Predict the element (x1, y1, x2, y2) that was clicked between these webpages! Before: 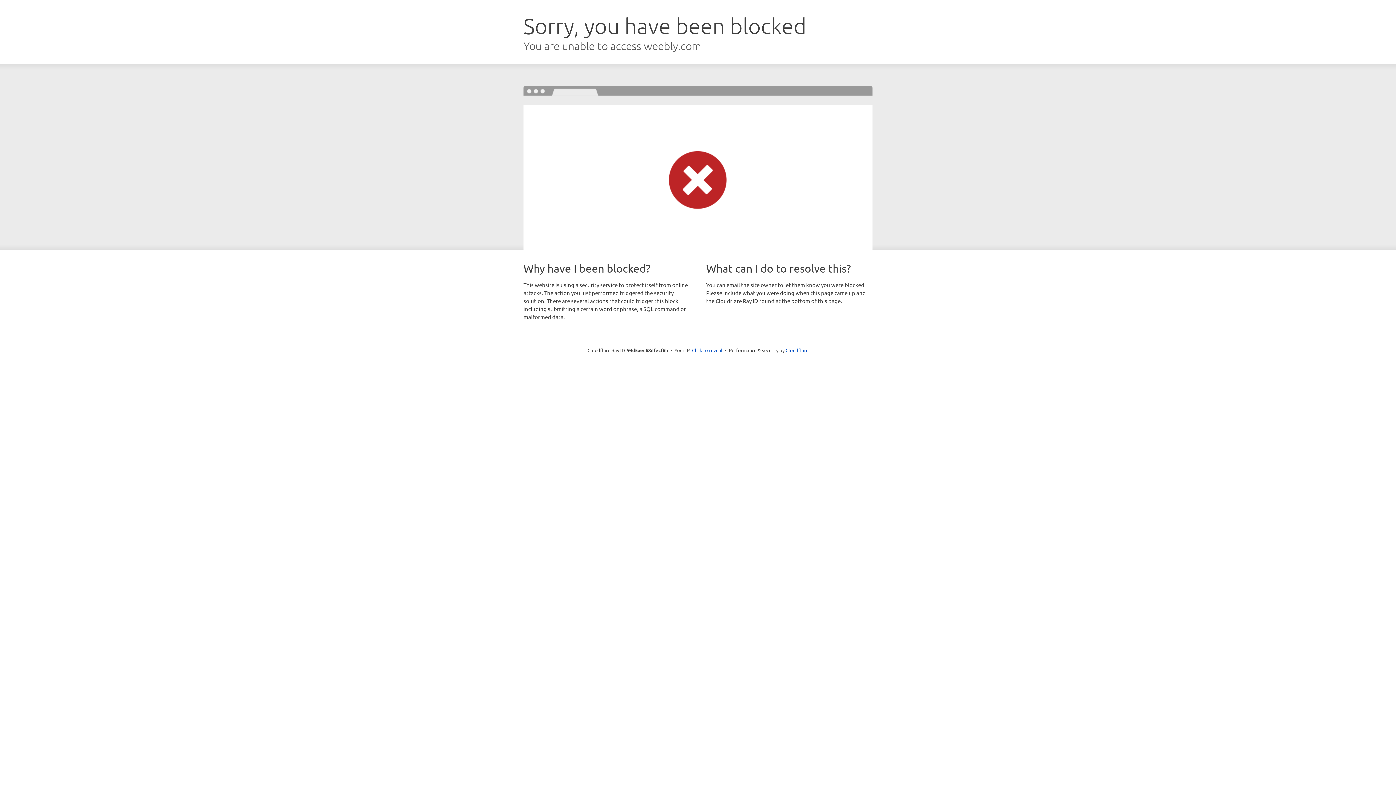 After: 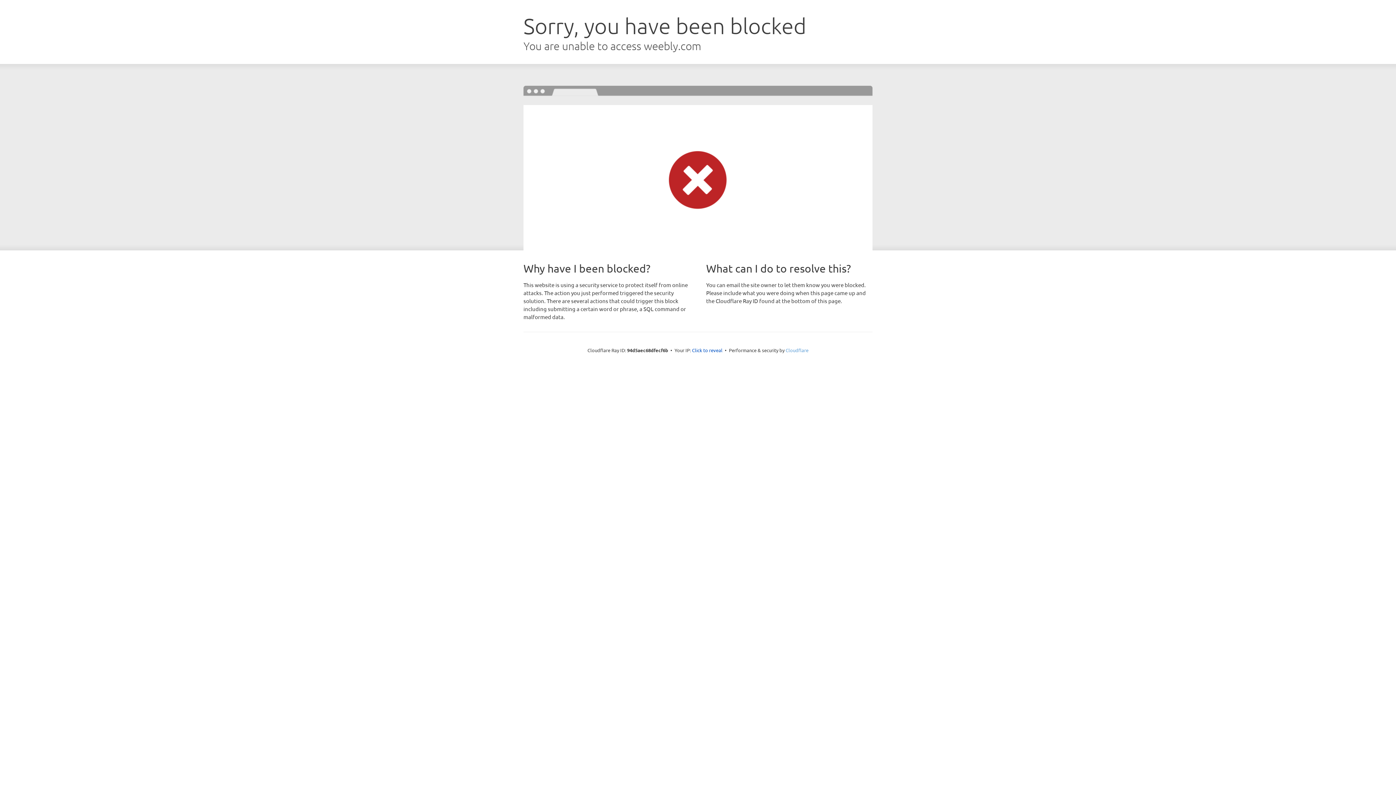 Action: bbox: (785, 347, 808, 353) label: Cloudflare